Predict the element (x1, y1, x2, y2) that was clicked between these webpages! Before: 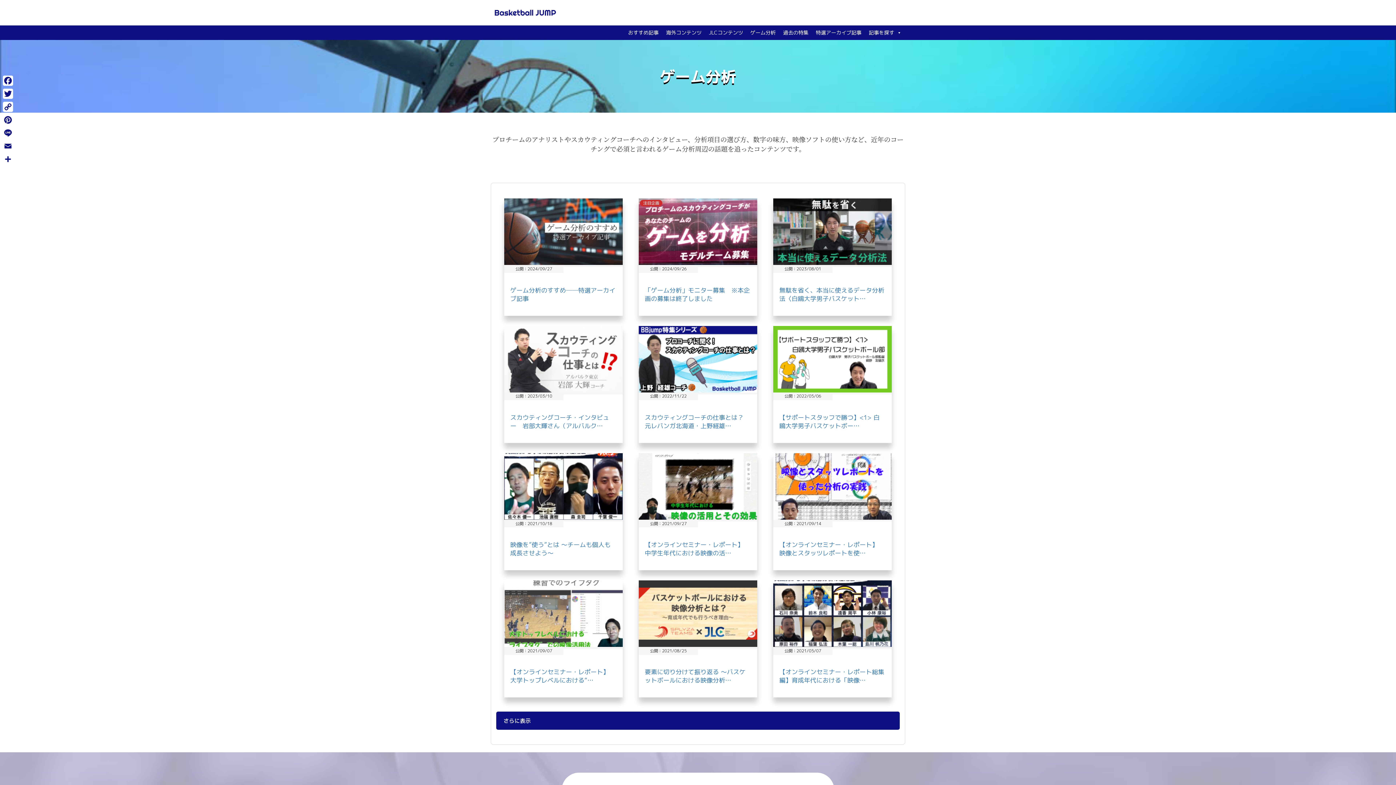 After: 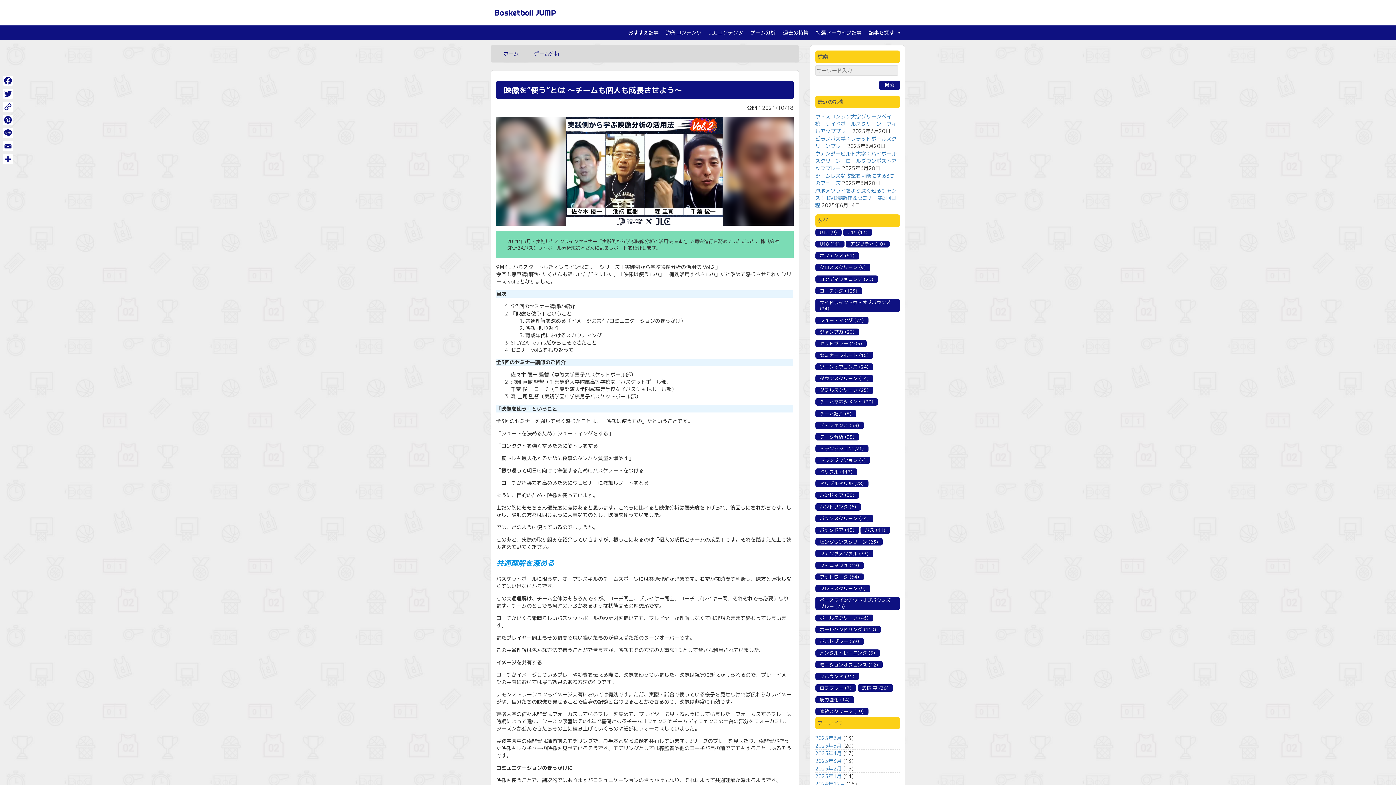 Action: bbox: (504, 453, 622, 519)